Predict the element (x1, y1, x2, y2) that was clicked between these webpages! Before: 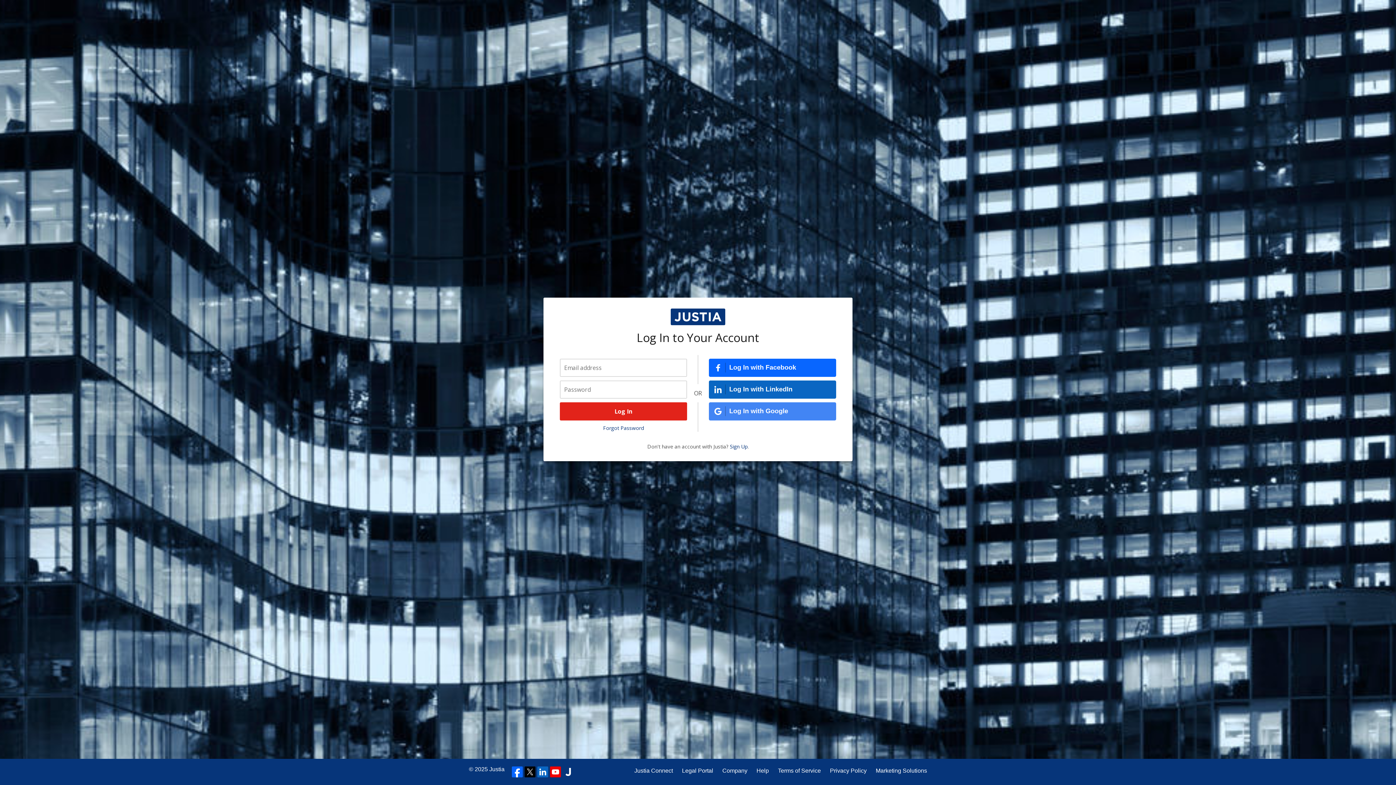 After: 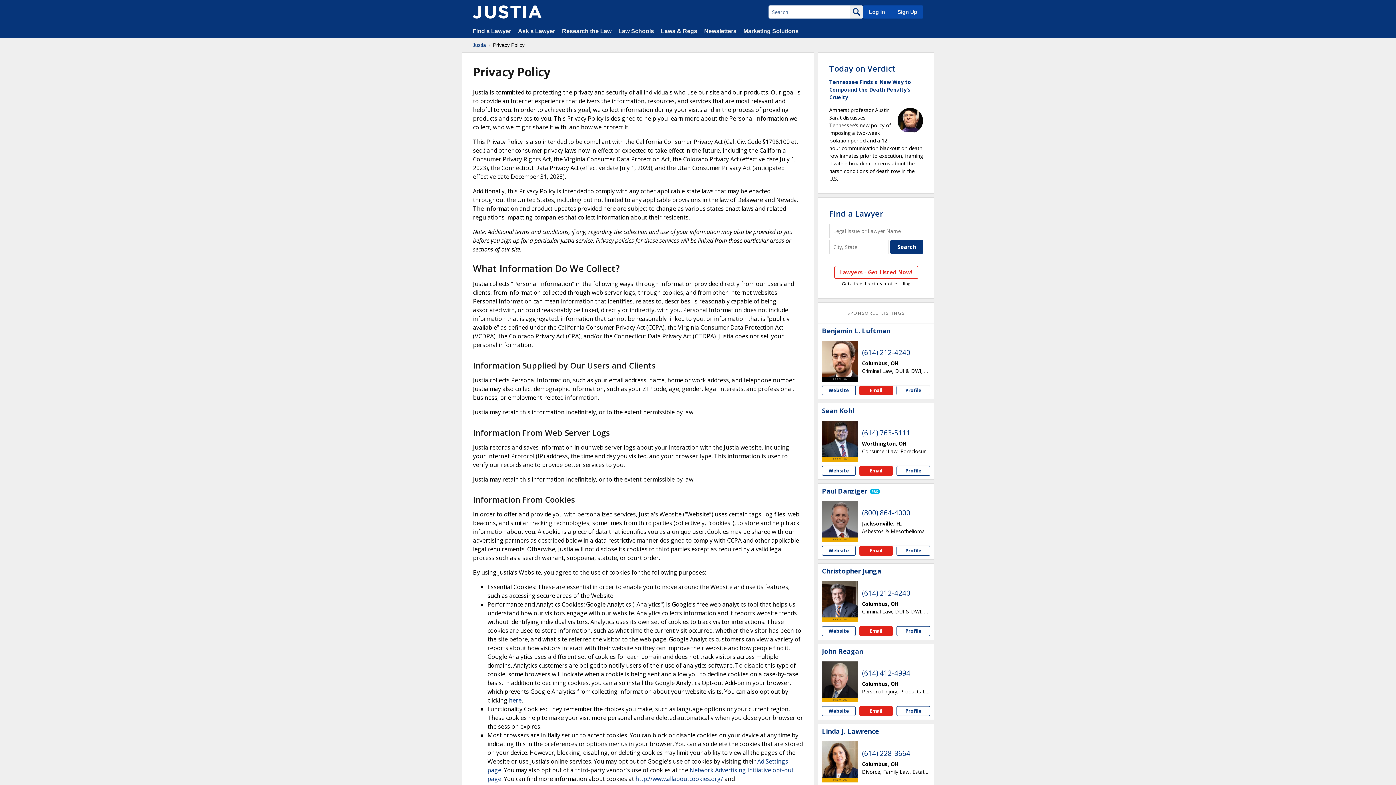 Action: label: Privacy Policy bbox: (830, 766, 866, 775)